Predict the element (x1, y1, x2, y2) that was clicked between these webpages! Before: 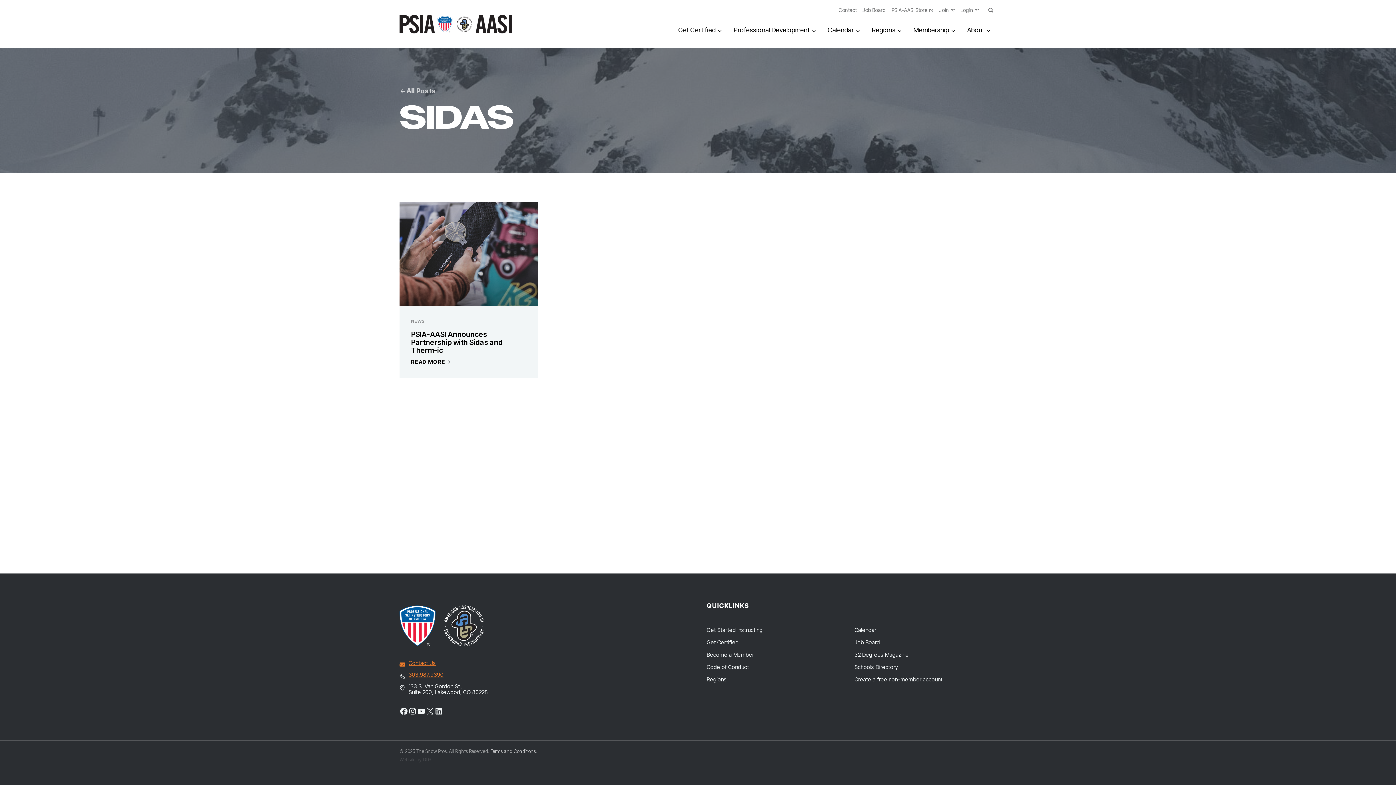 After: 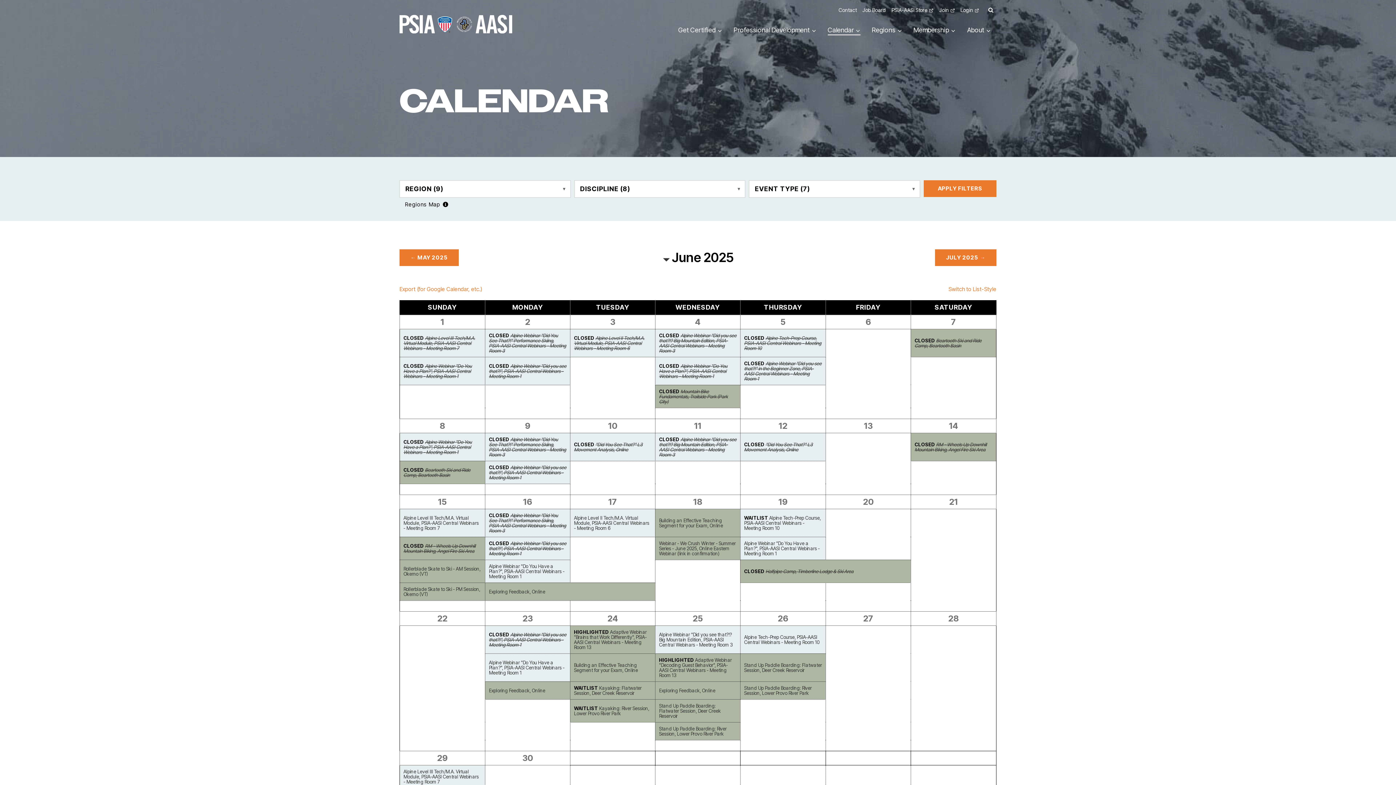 Action: label: Calendar bbox: (822, 23, 866, 48)